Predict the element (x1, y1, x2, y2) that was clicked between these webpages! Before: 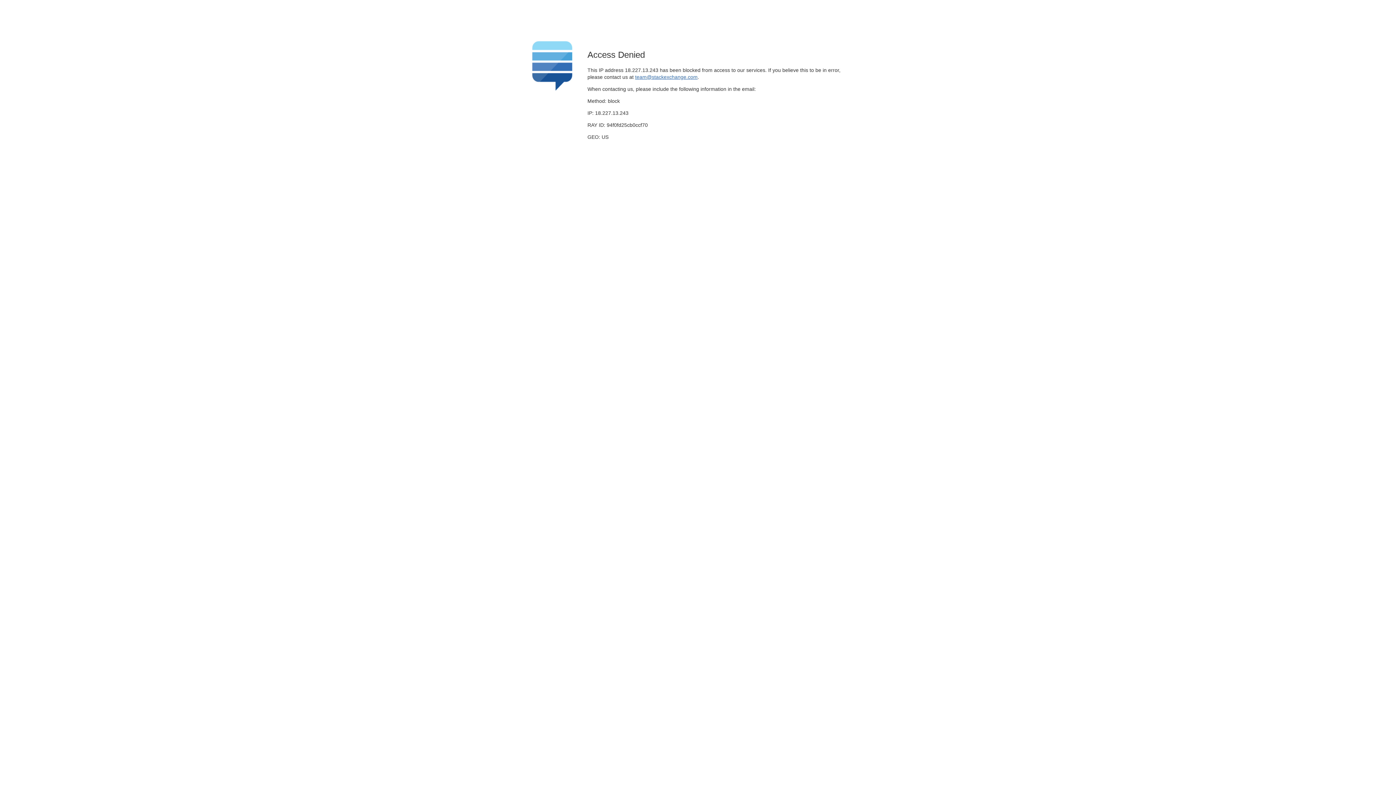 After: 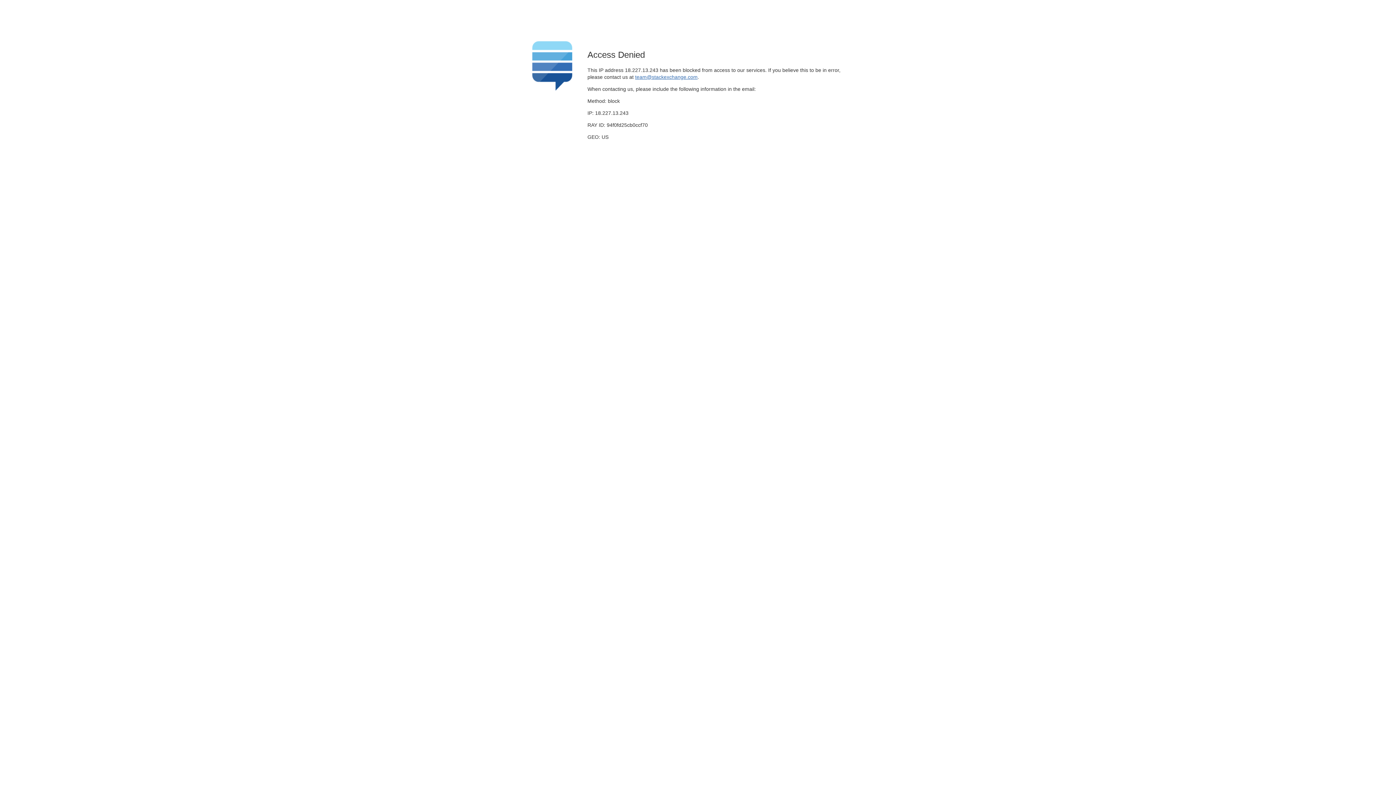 Action: bbox: (635, 74, 697, 79) label: team@stackexchange.com